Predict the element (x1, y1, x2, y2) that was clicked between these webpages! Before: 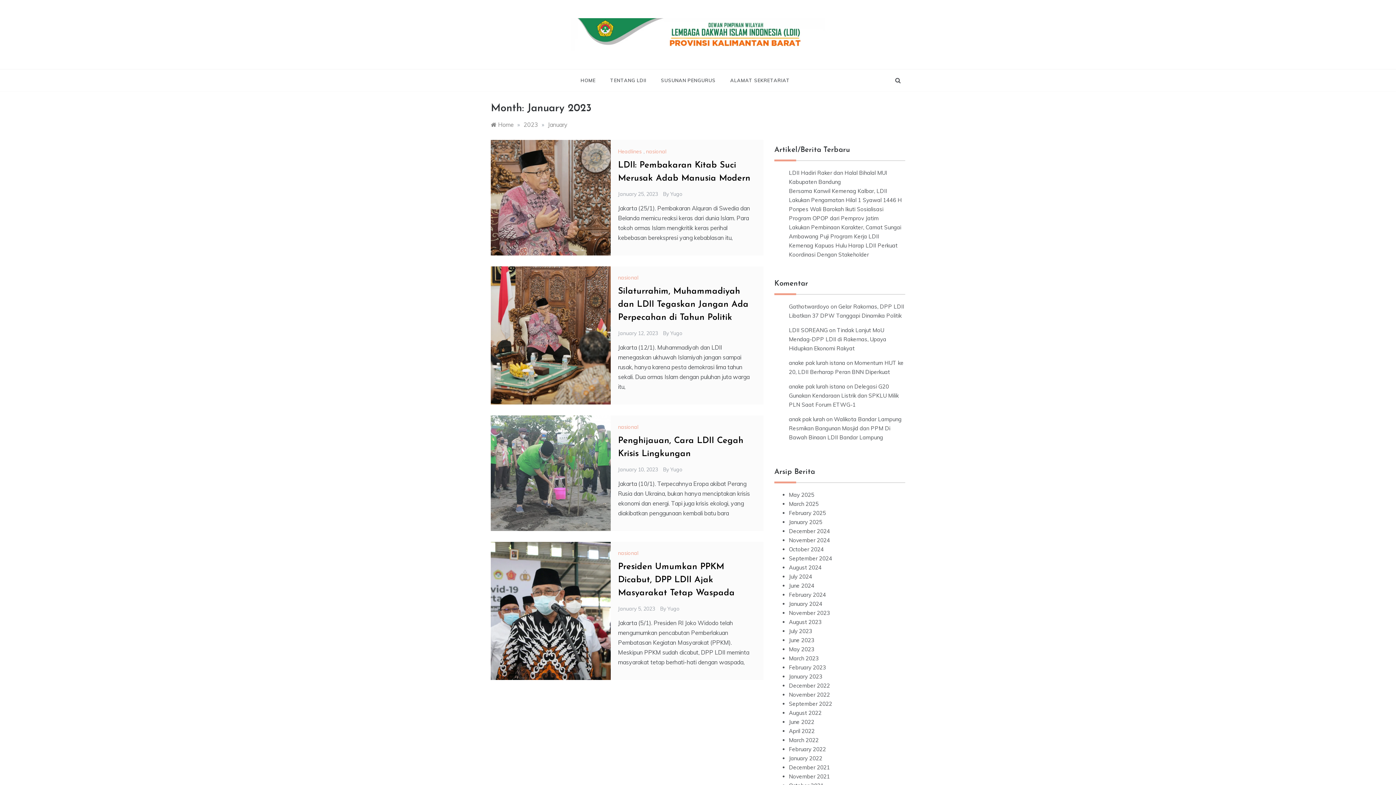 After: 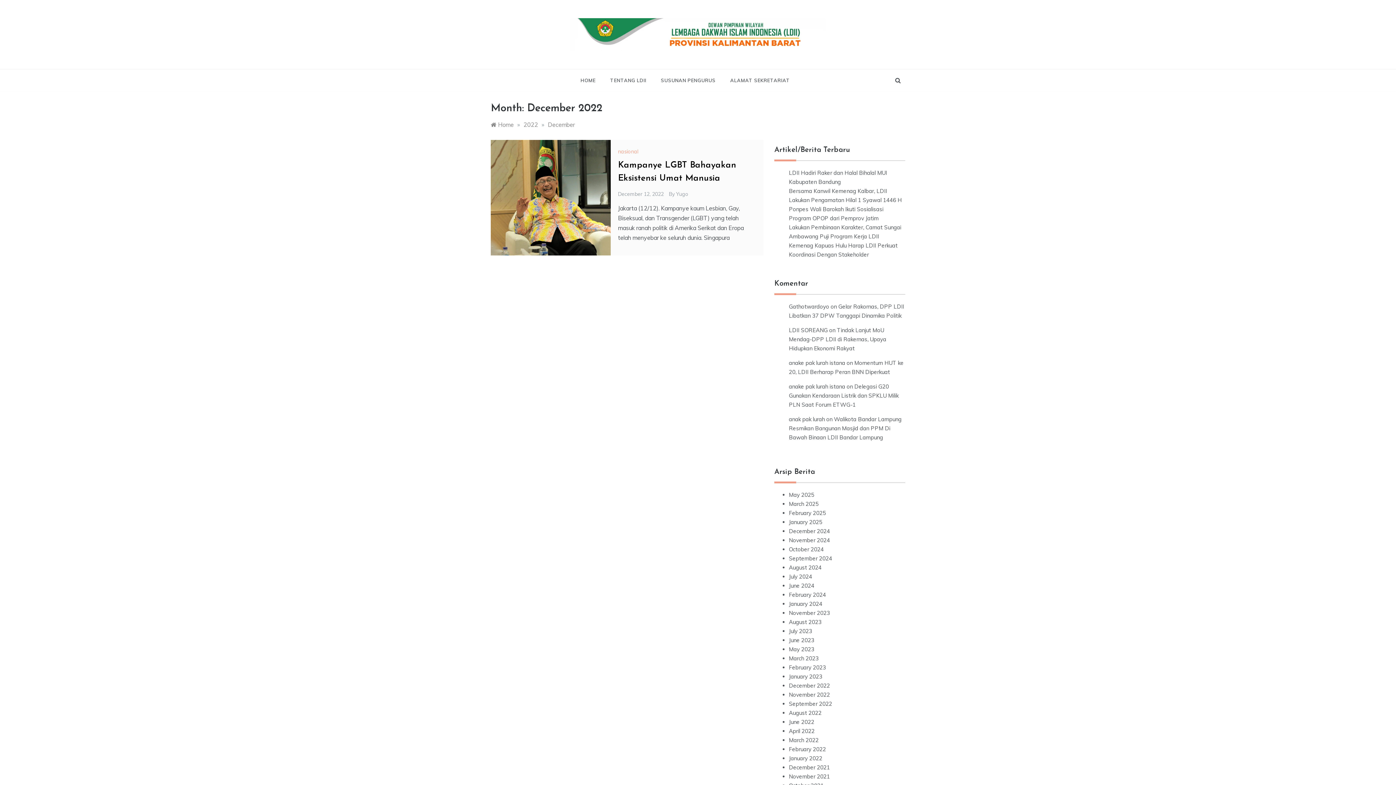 Action: label: December 2022 bbox: (789, 682, 830, 689)